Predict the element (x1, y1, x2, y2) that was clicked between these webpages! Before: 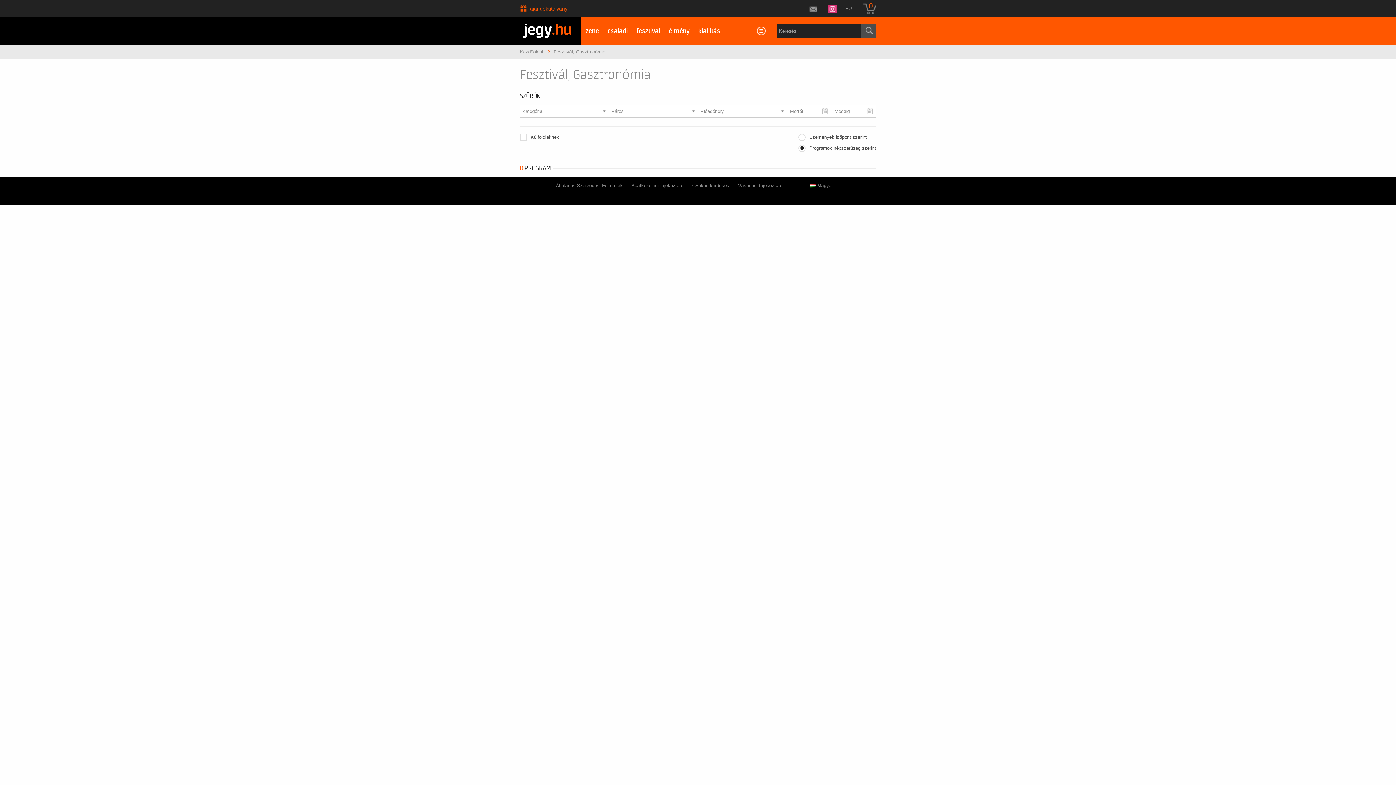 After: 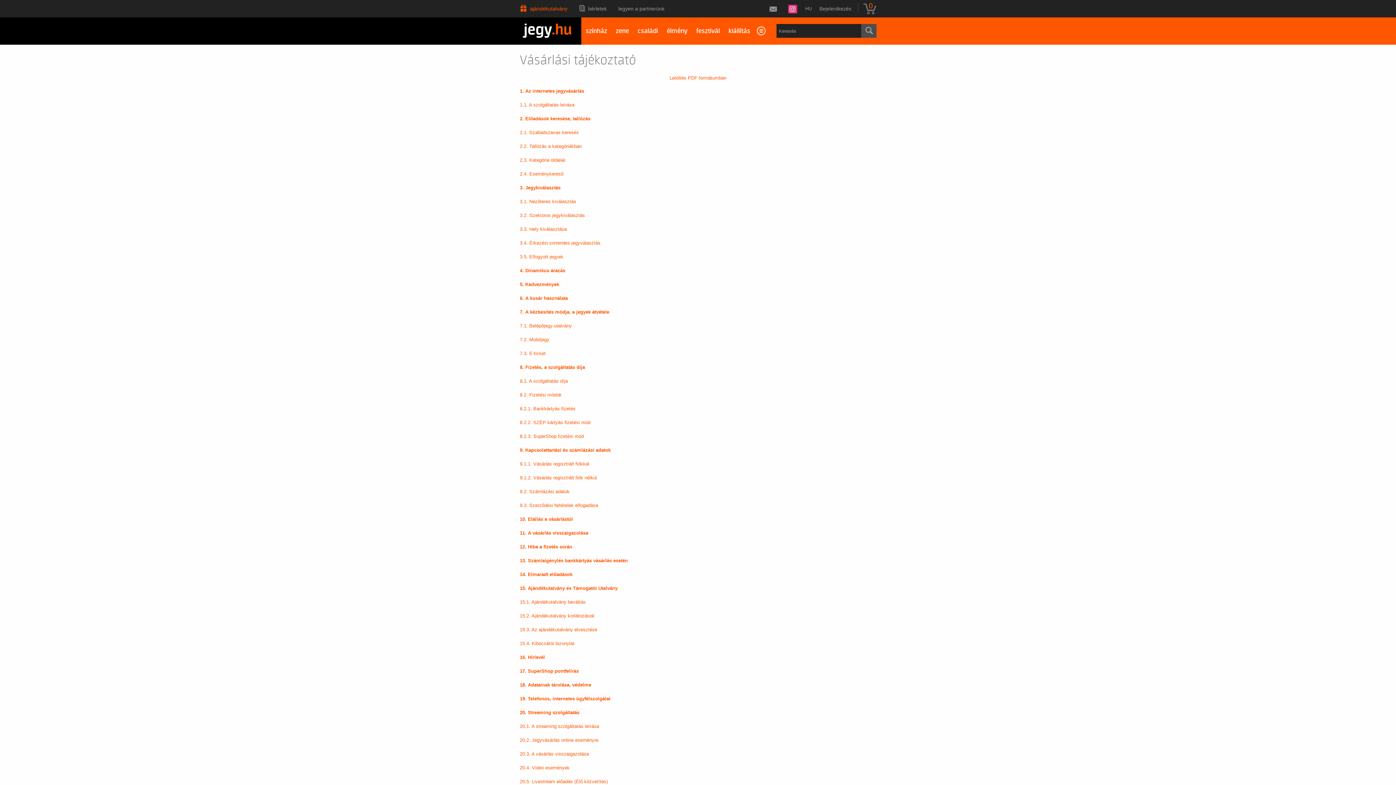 Action: label: Vásárlási tájékoztató bbox: (738, 182, 782, 188)